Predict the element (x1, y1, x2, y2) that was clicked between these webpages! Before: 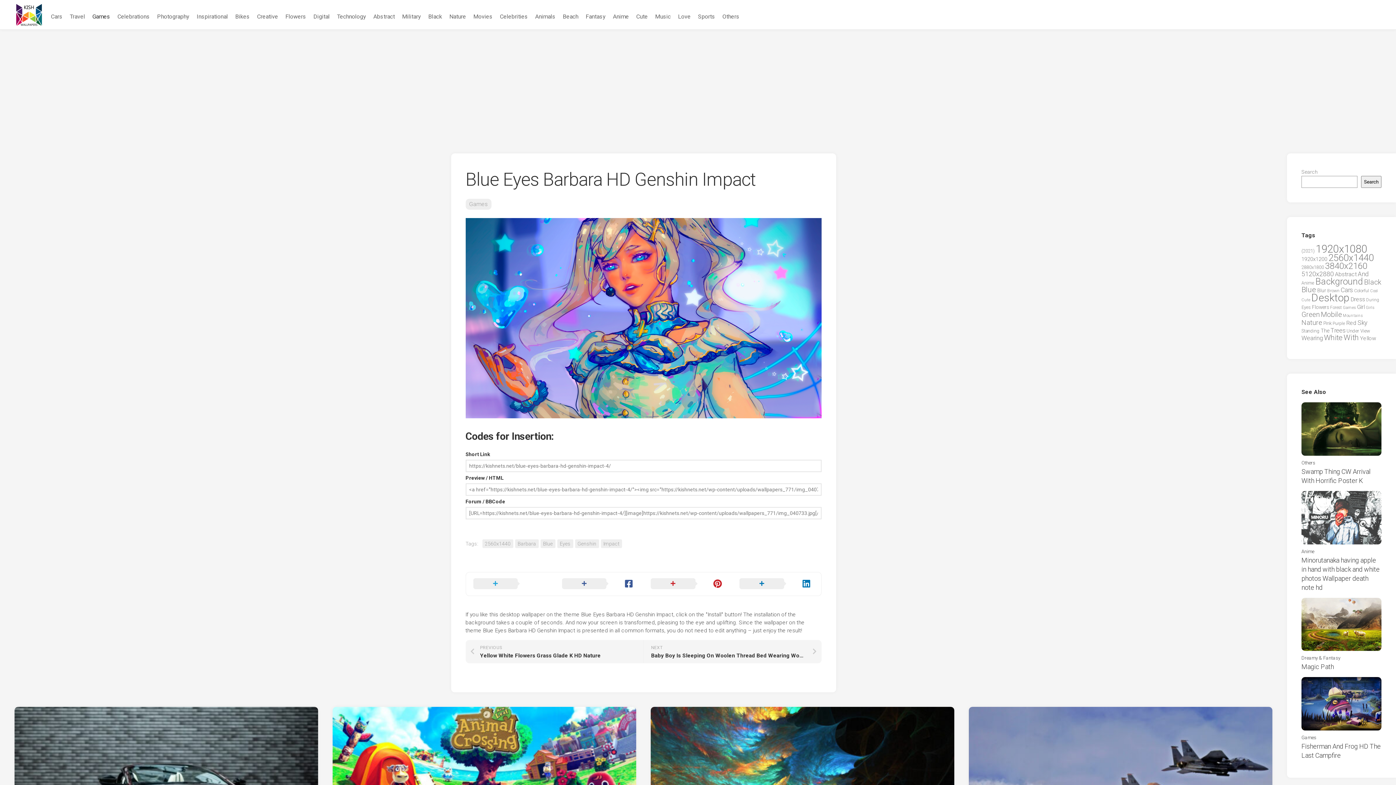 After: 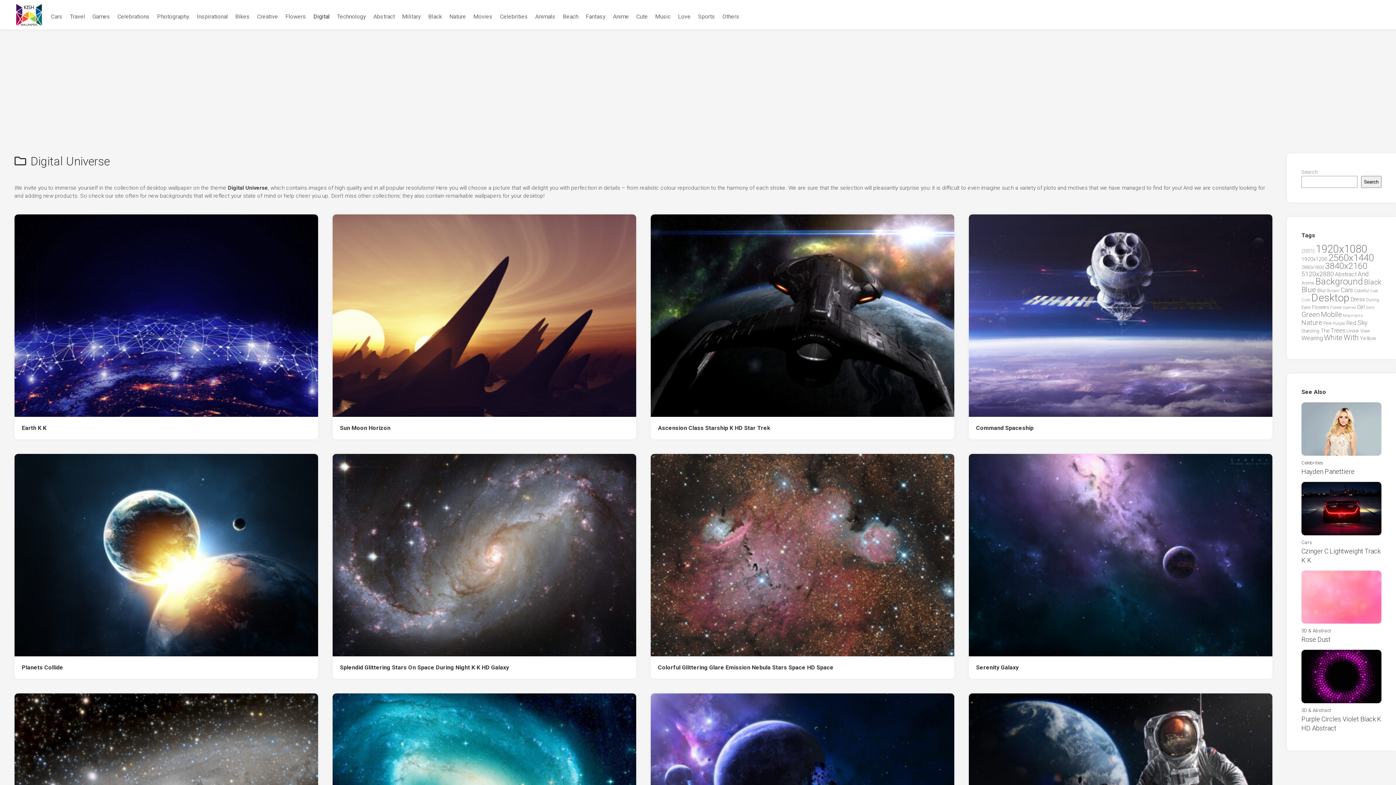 Action: bbox: (313, 12, 329, 20) label: Digital